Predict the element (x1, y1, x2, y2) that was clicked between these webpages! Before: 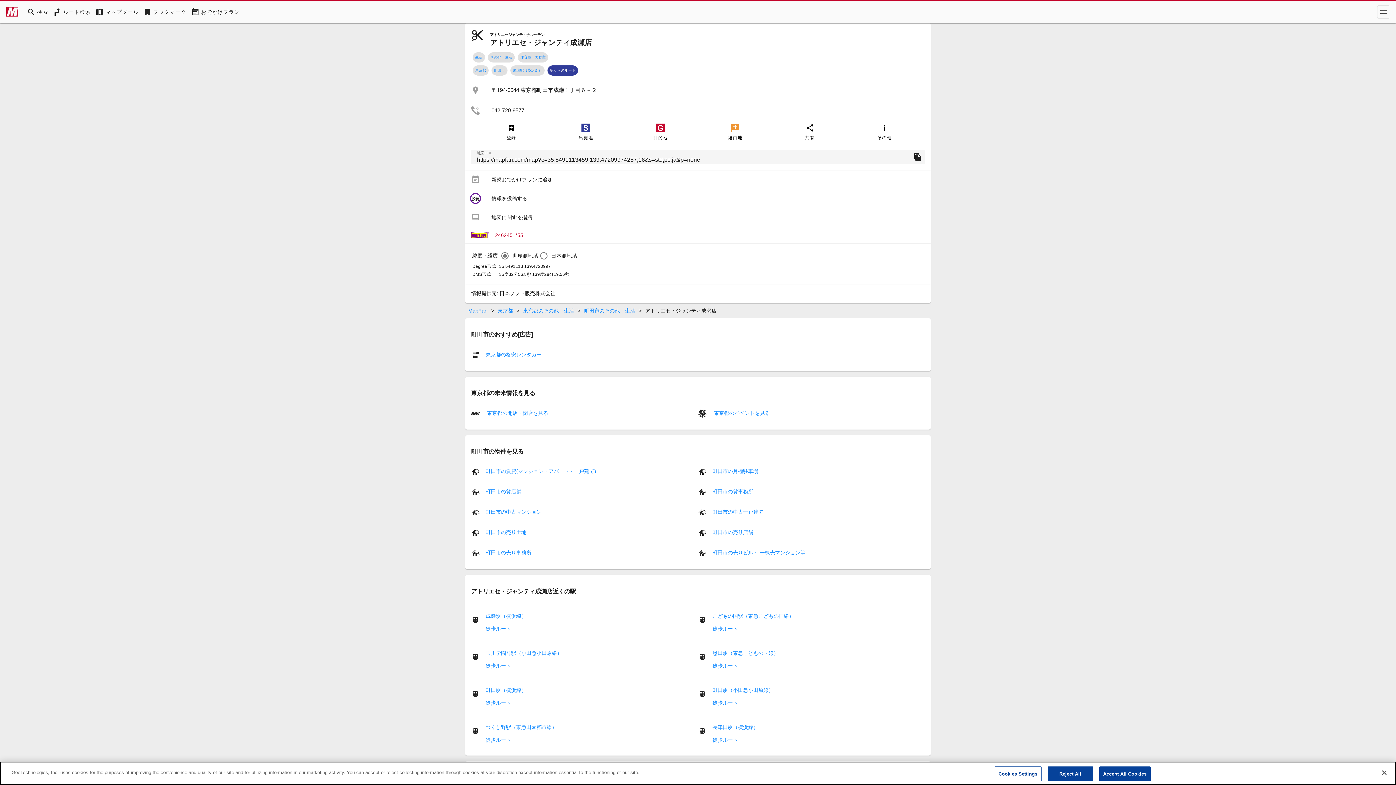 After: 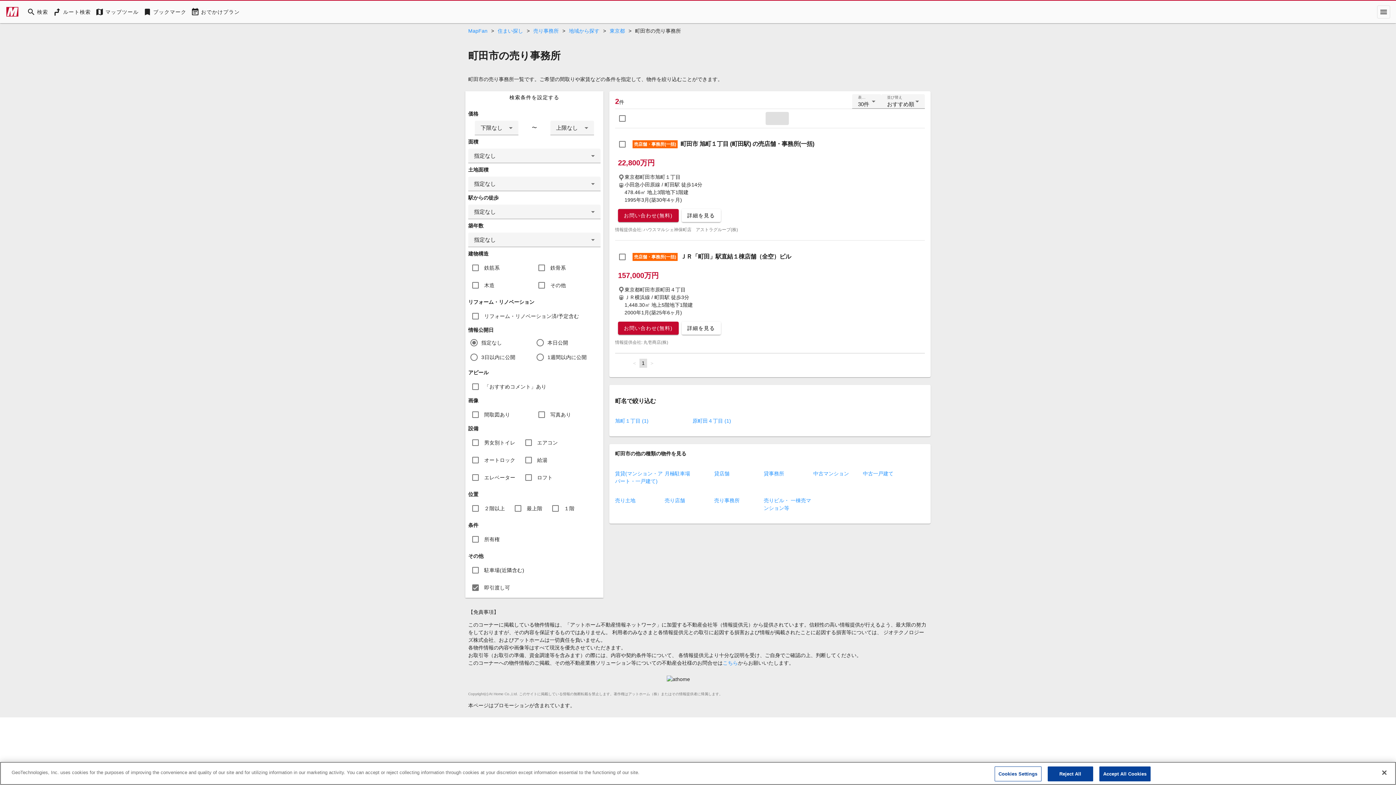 Action: bbox: (485, 550, 531, 555) label: 町田市の売り事務所